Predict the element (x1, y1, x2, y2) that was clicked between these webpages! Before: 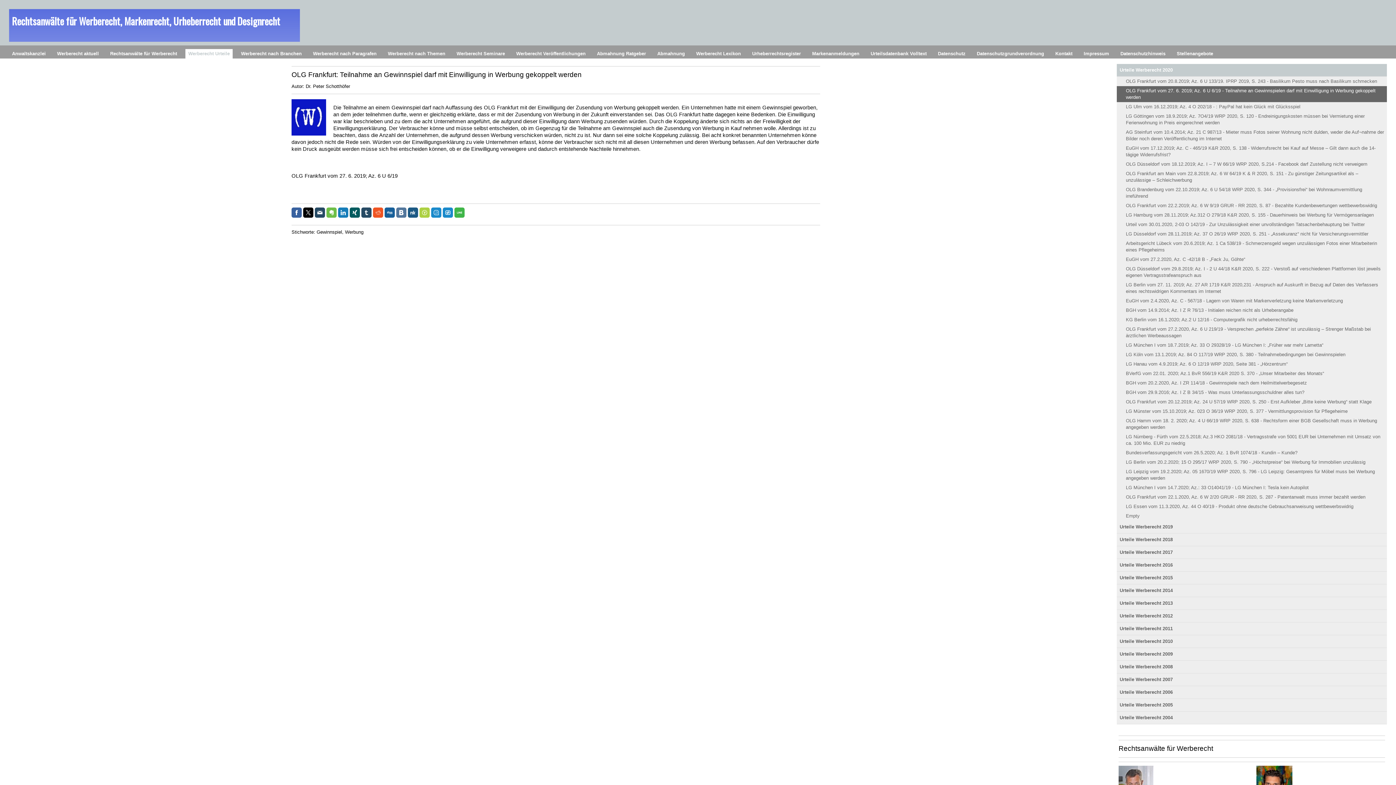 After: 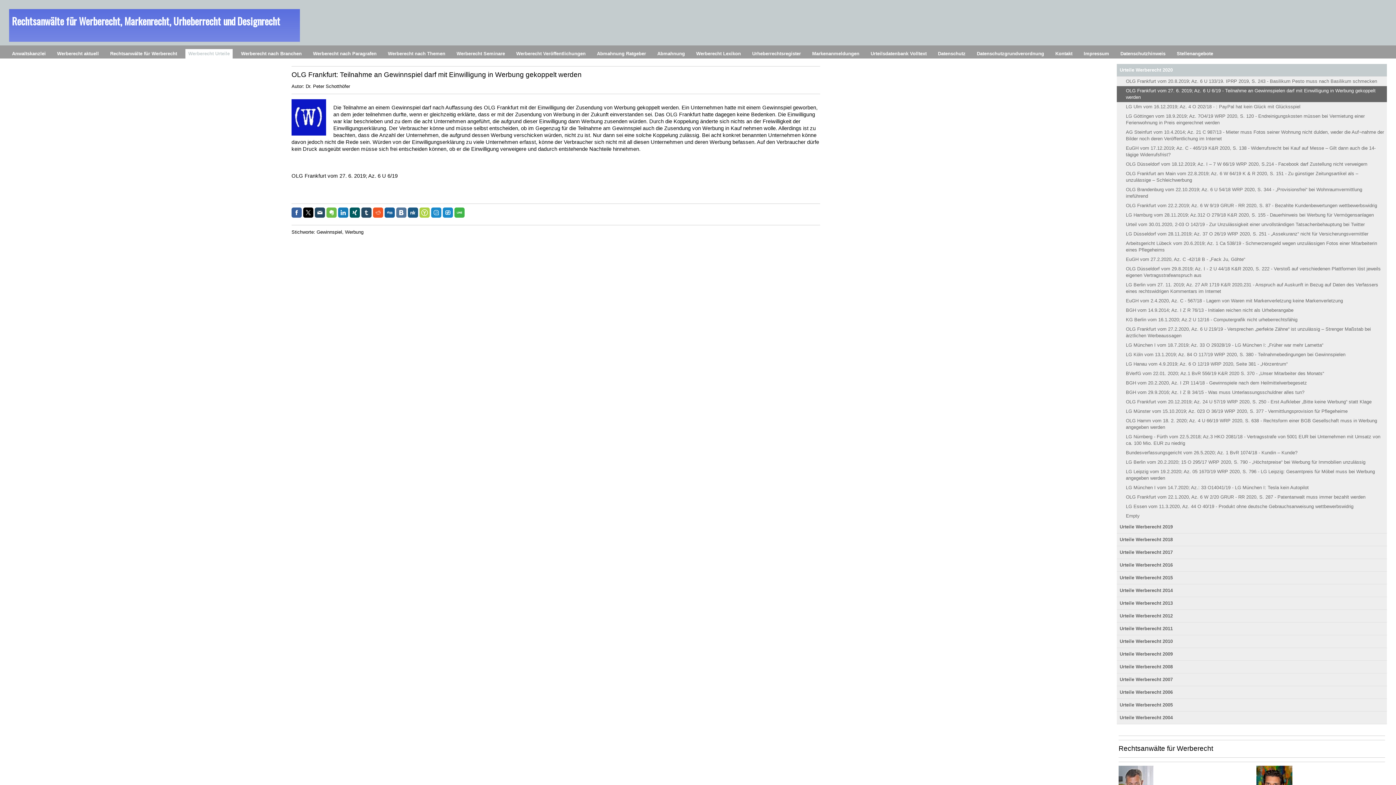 Action: bbox: (419, 207, 429, 217)